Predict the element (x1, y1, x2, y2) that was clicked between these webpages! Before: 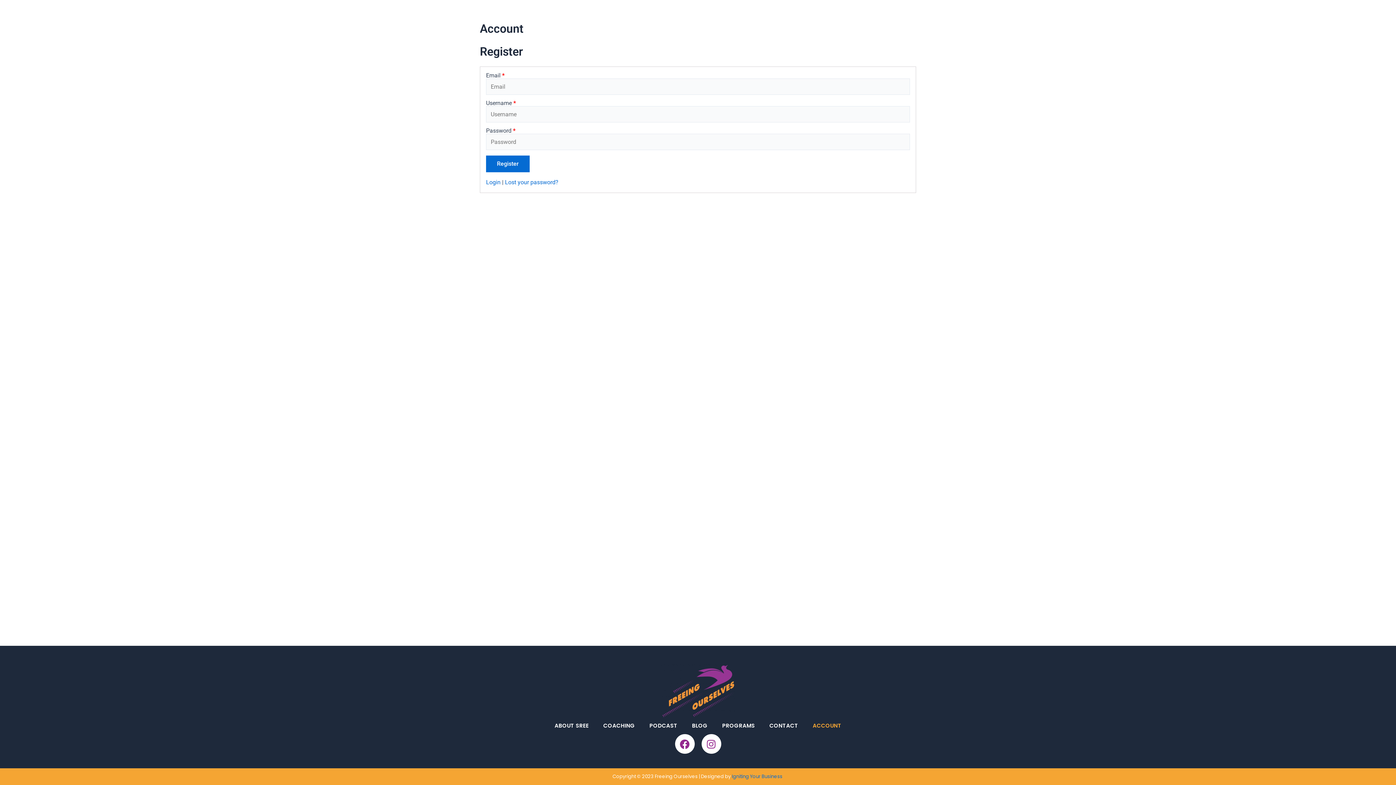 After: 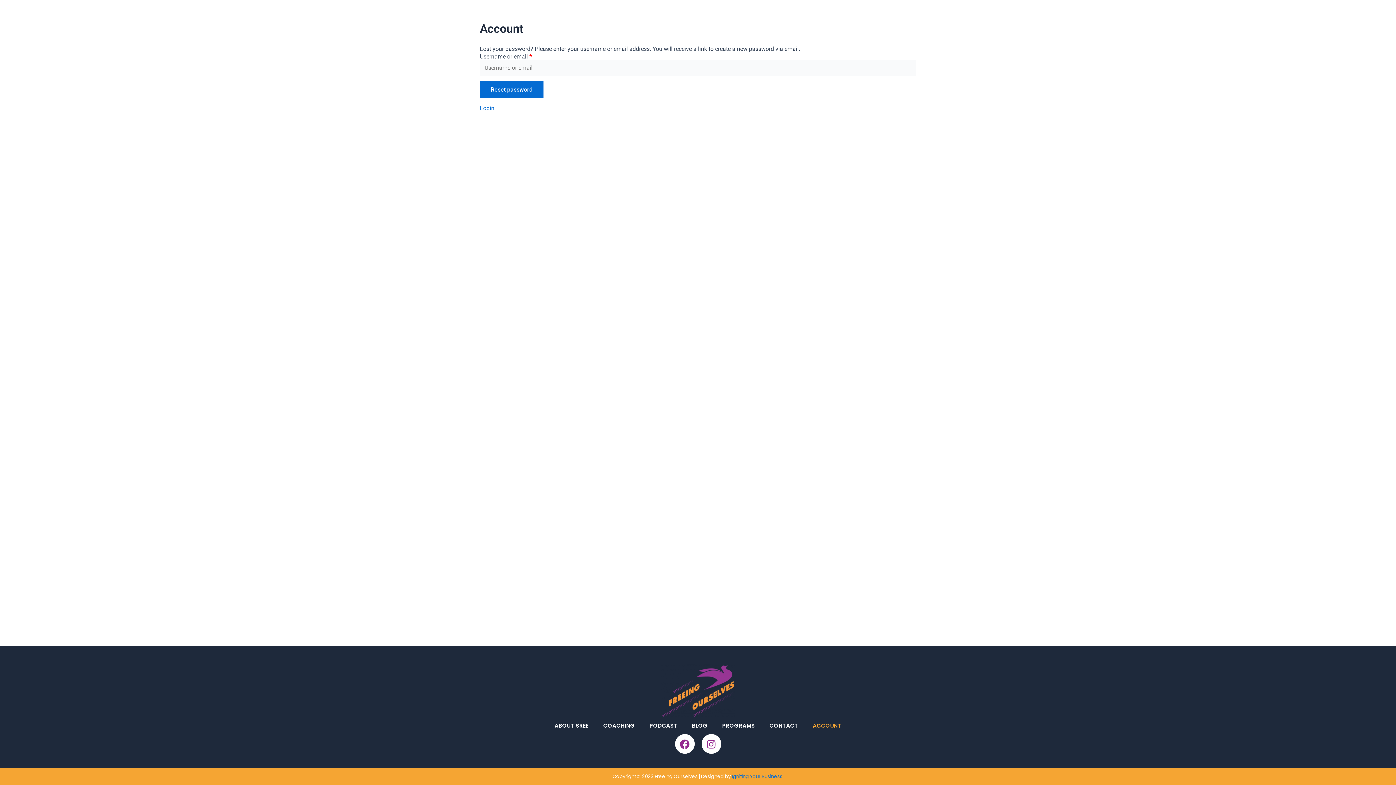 Action: label: Lost your password? bbox: (505, 178, 558, 185)